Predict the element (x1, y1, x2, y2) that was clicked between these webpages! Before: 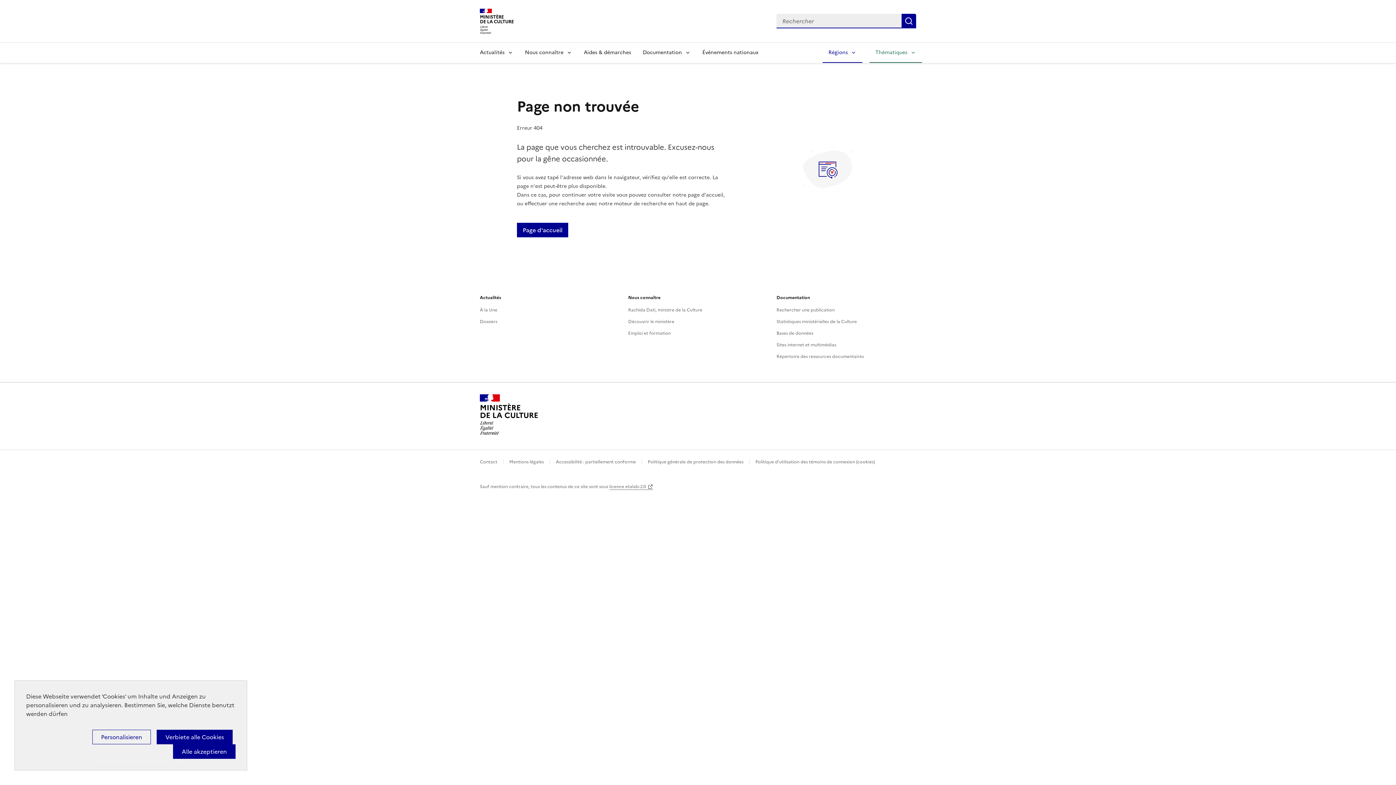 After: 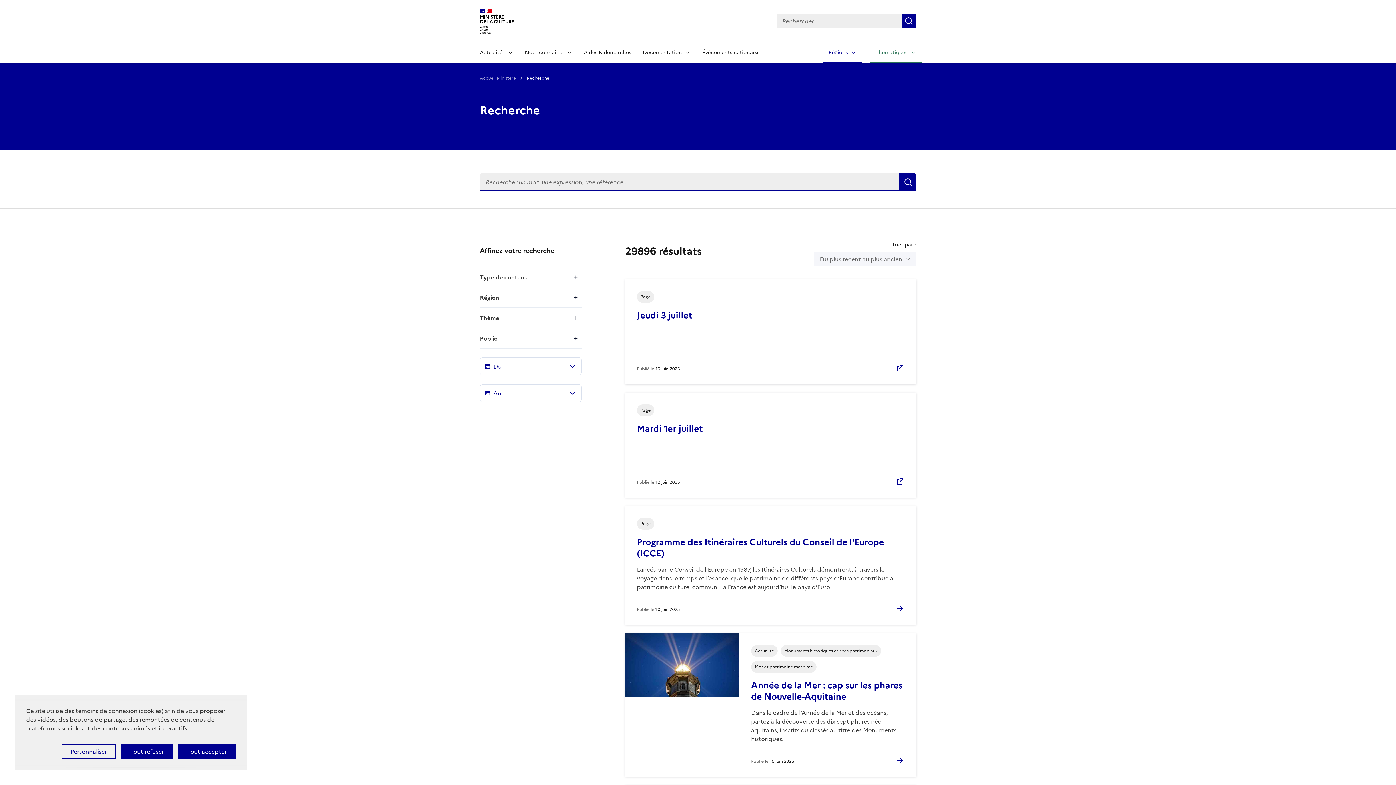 Action: bbox: (901, 13, 916, 28) label: Rechercher